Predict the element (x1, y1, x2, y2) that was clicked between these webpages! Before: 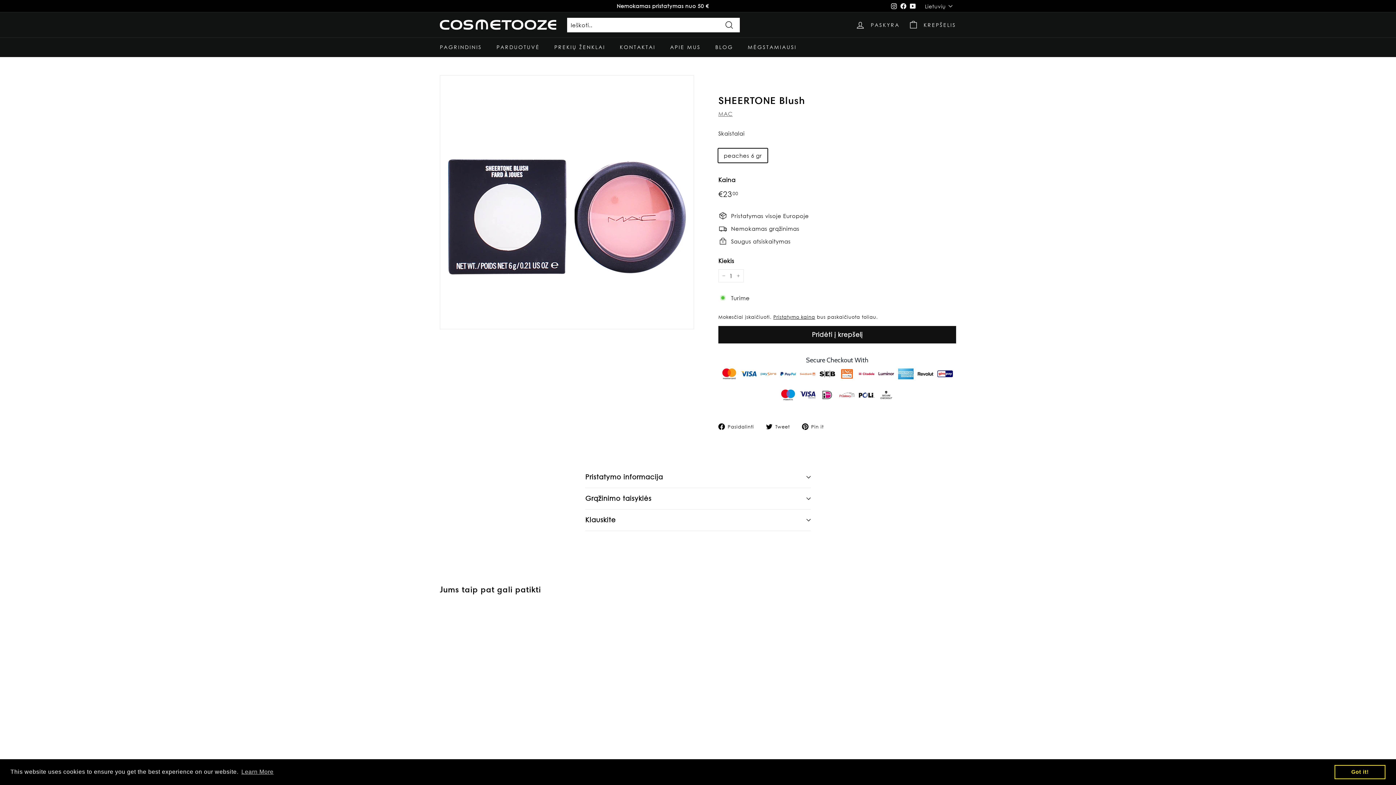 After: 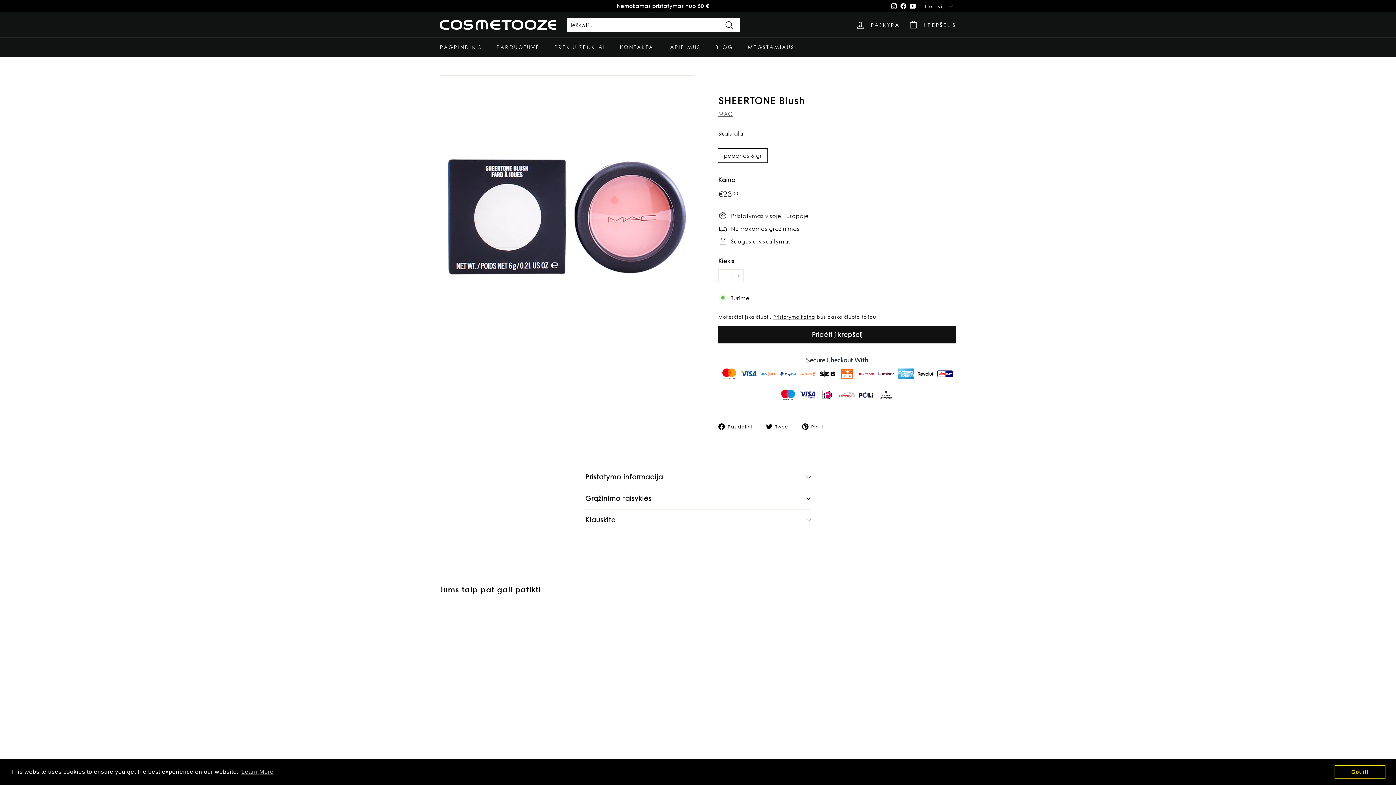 Action: bbox: (1334, 765, 1385, 779) label: dismiss cookie message